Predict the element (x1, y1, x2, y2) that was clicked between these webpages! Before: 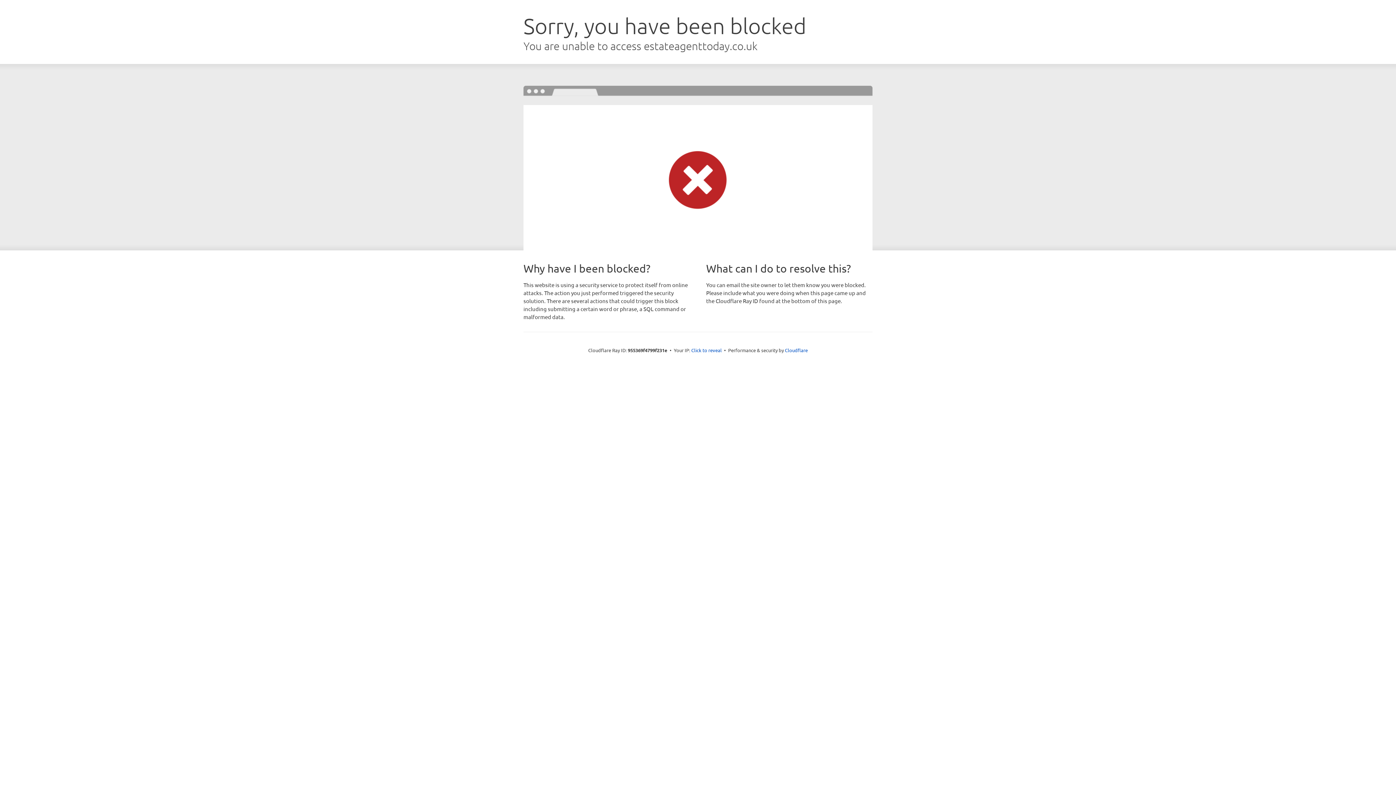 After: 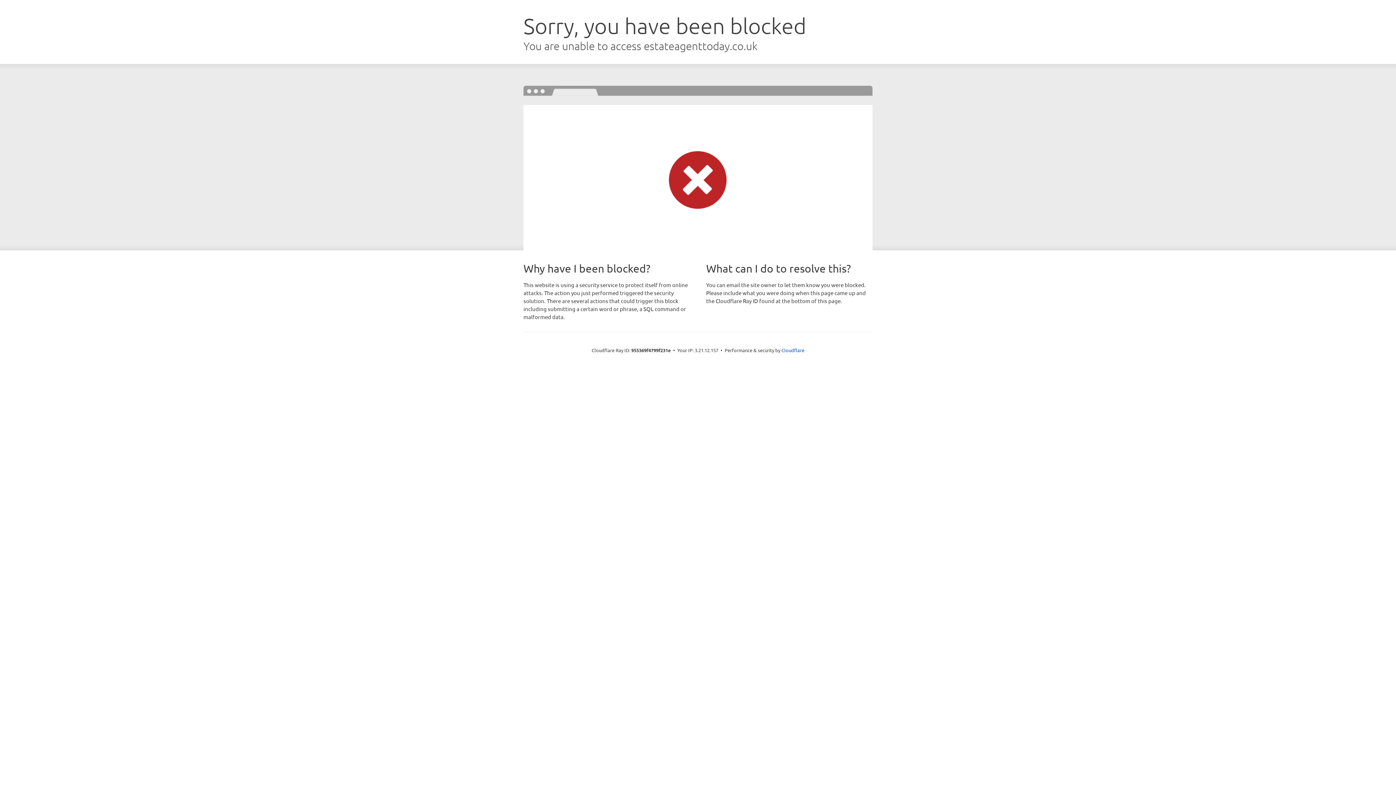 Action: label: Click to reveal bbox: (691, 346, 722, 353)